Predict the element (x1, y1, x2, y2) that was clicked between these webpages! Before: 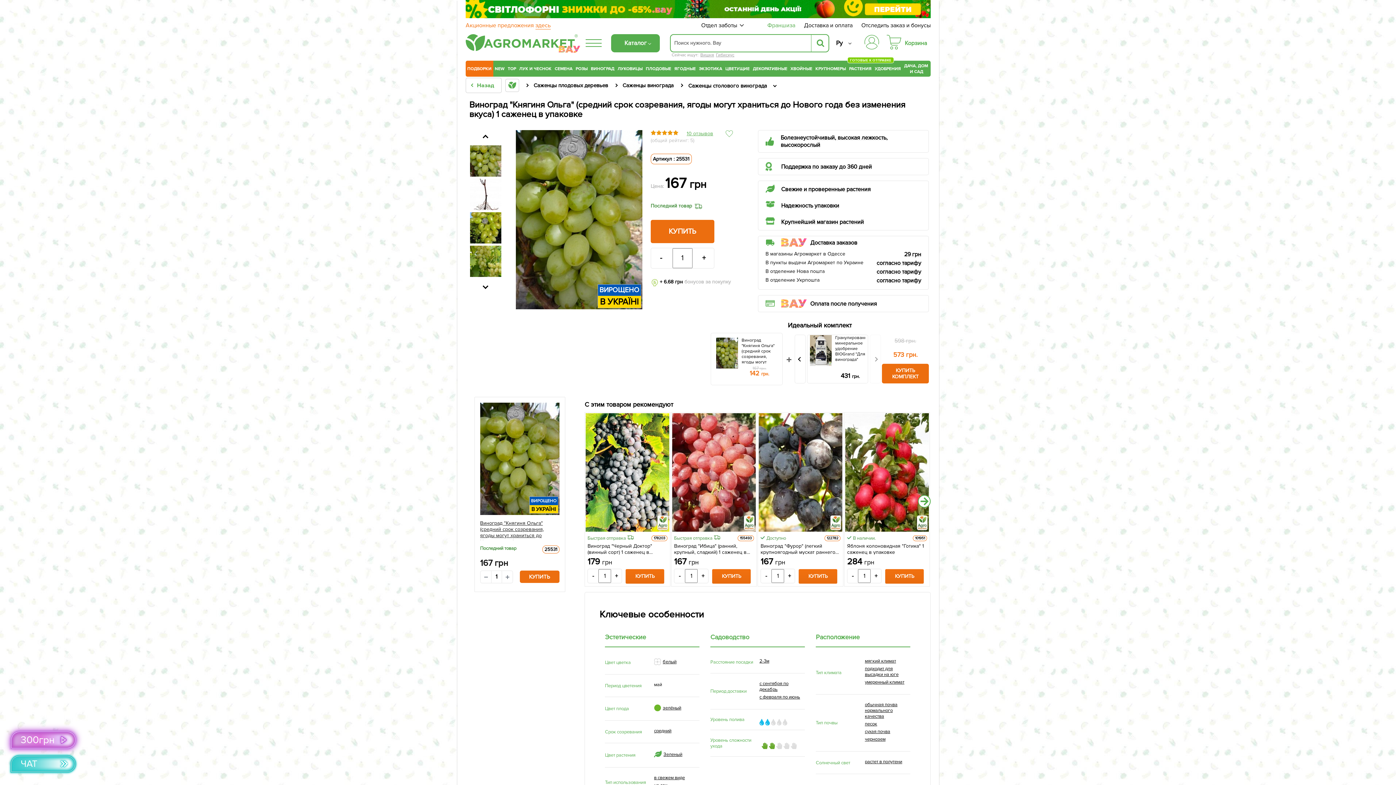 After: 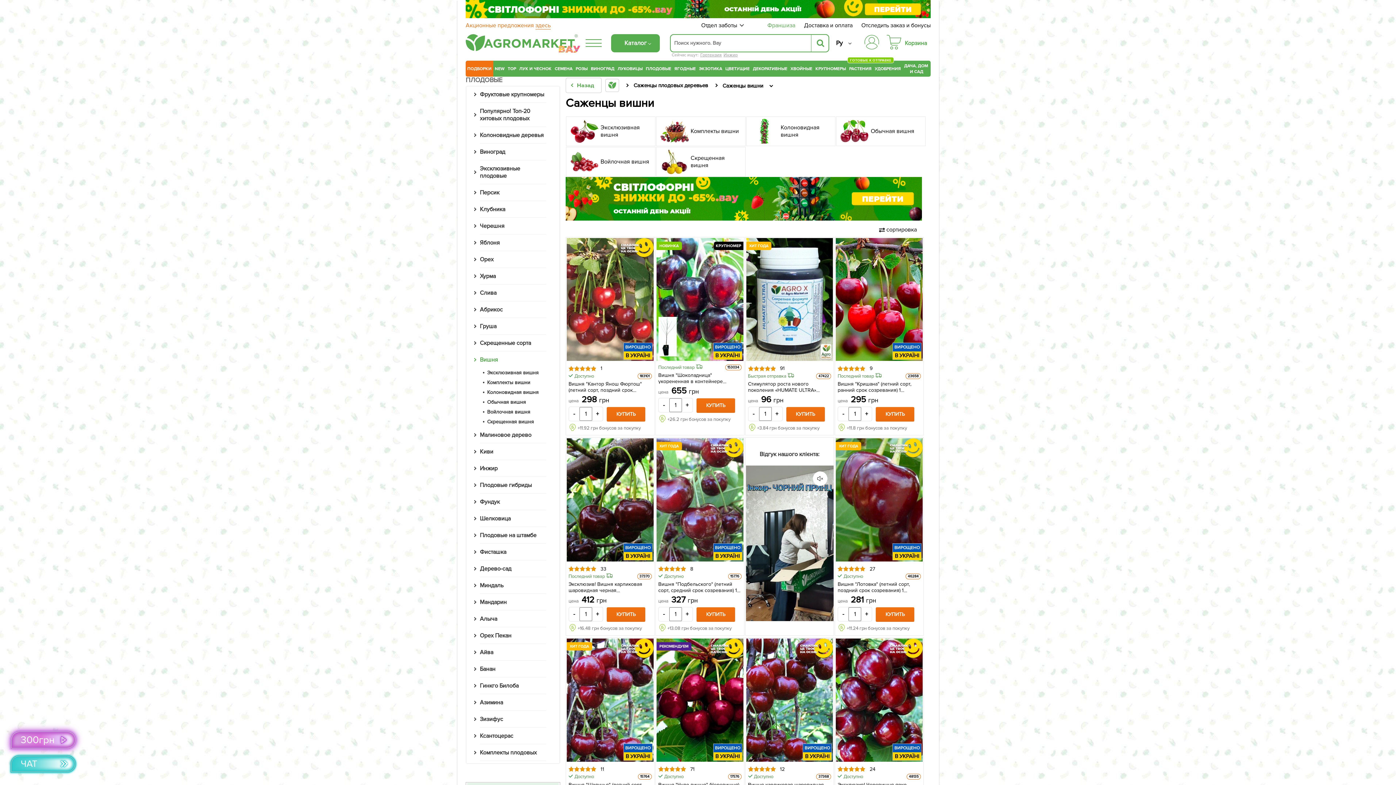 Action: label: Вишня bbox: (700, 52, 714, 57)